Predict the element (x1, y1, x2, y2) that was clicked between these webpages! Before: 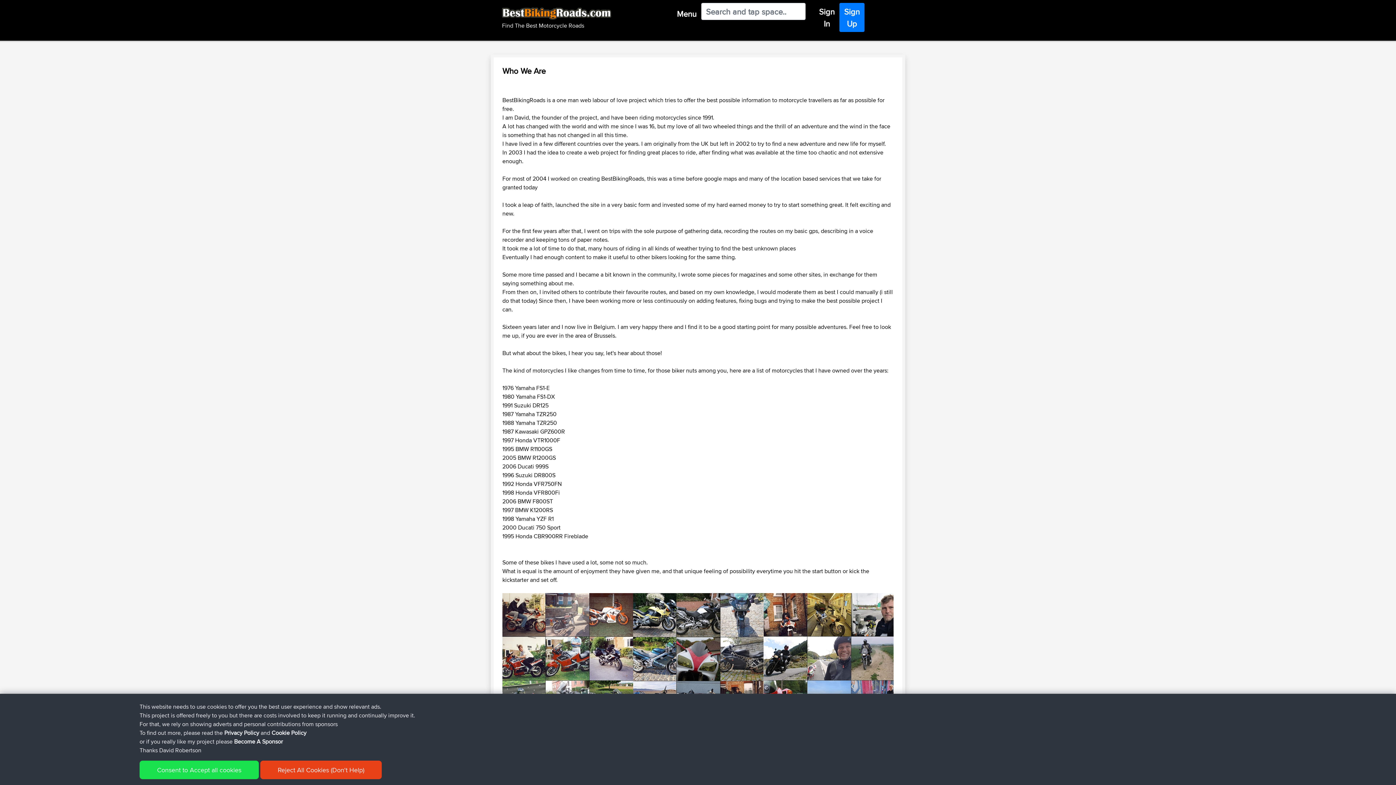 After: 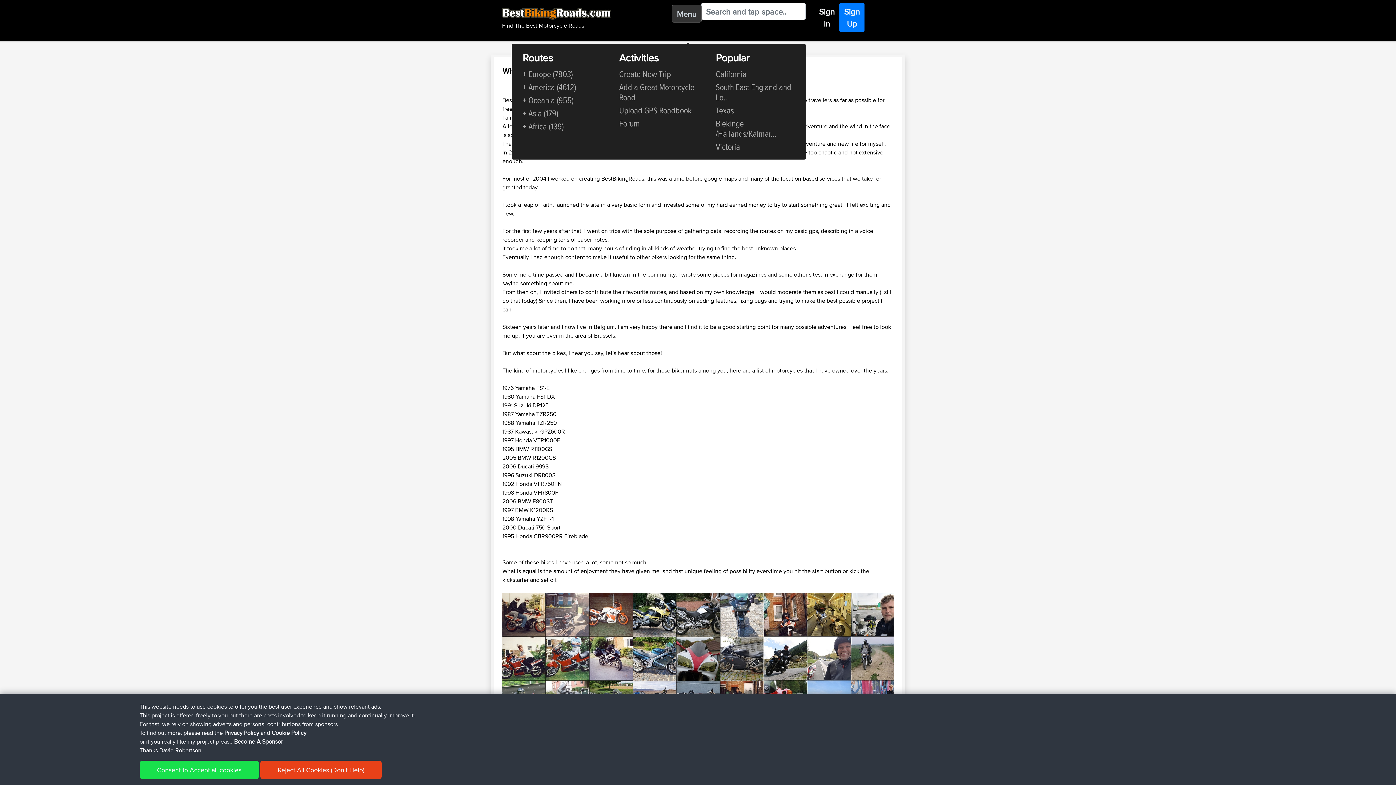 Action: label: Menu bbox: (672, 5, 701, 22)